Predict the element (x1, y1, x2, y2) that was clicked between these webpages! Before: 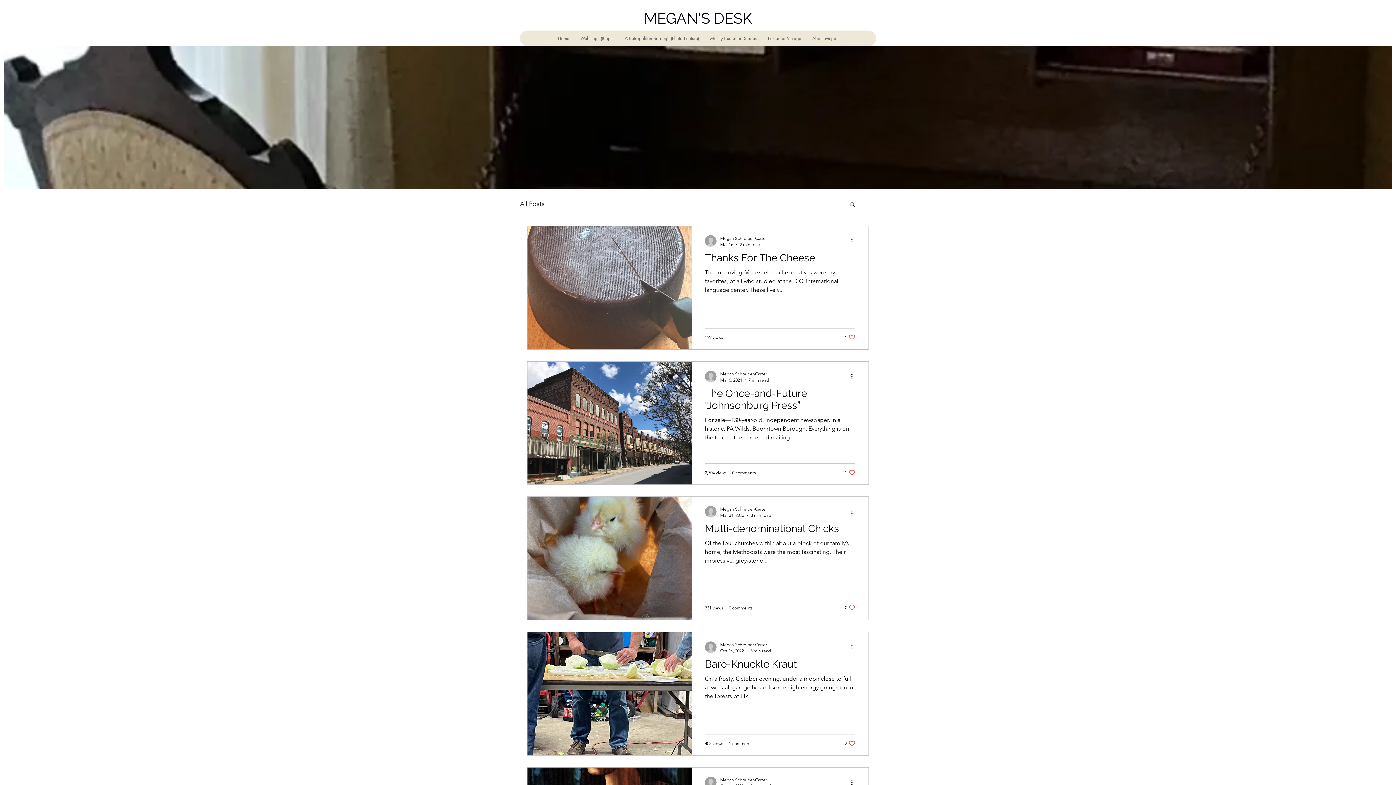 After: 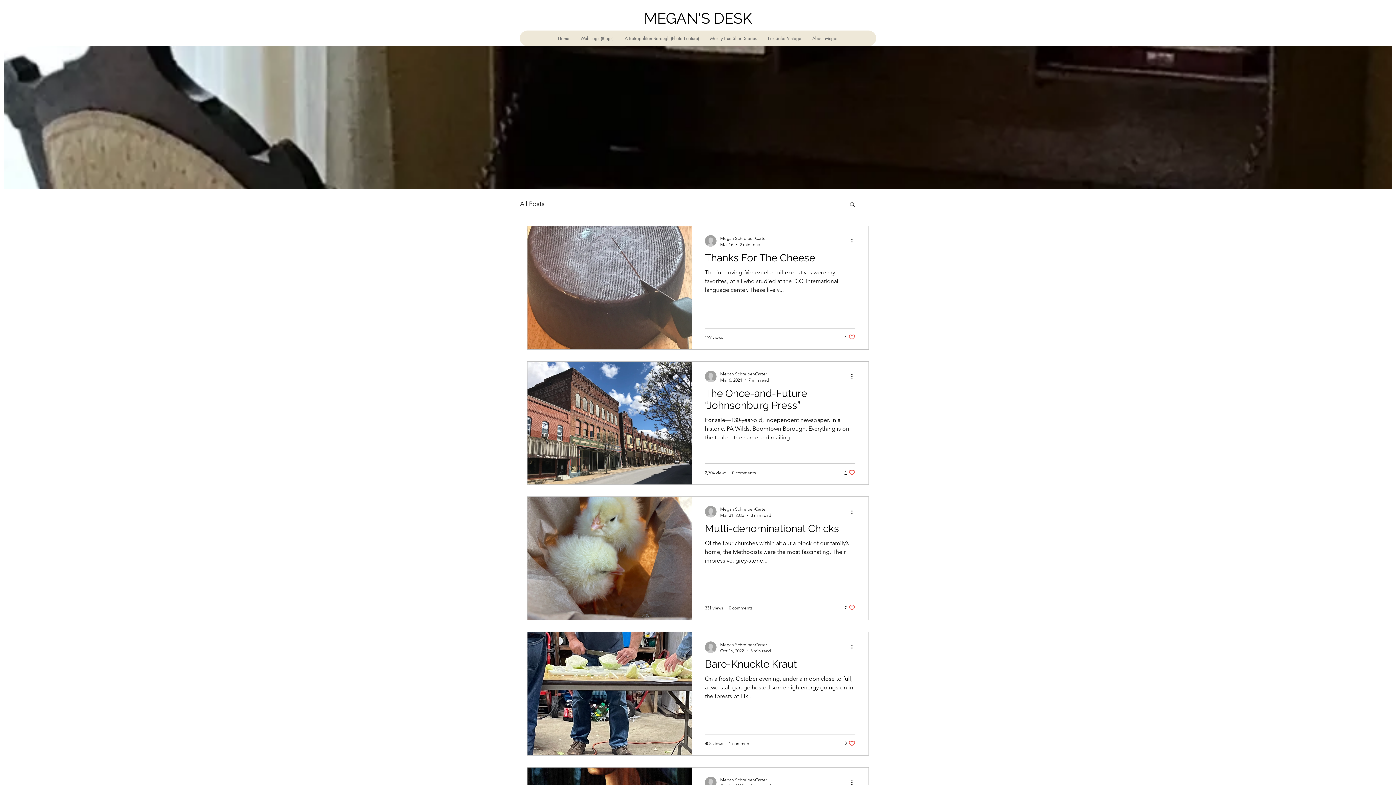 Action: label: Like post bbox: (844, 469, 855, 476)